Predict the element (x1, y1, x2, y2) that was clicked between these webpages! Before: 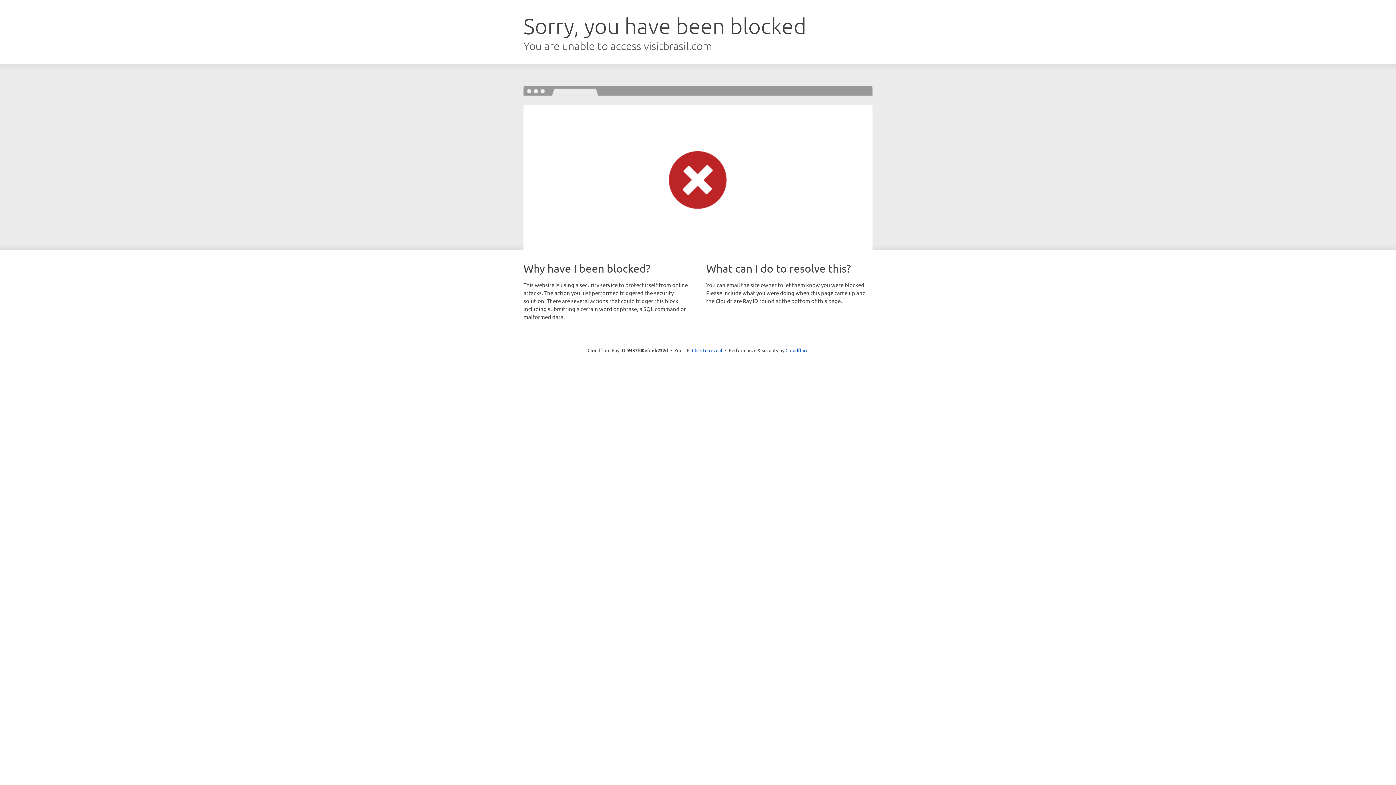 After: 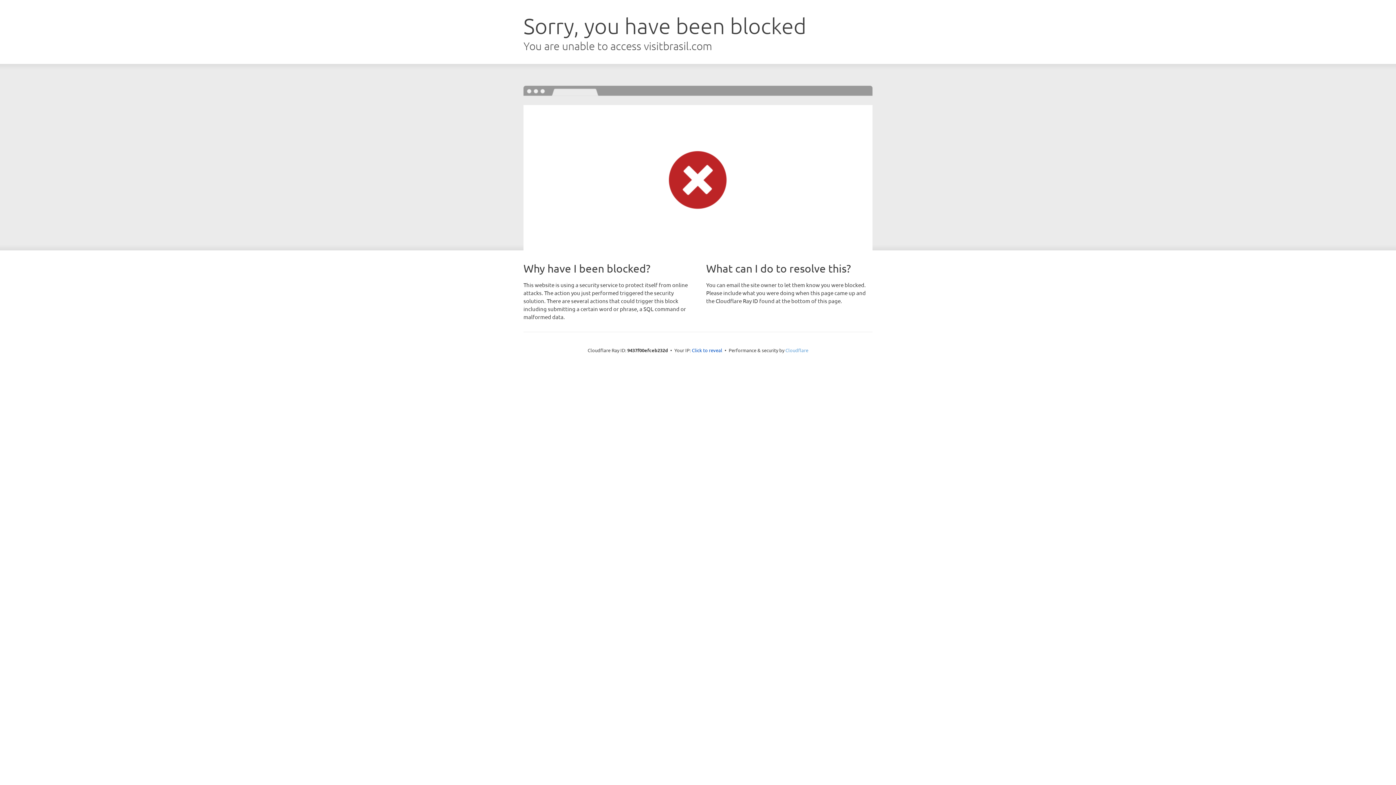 Action: bbox: (785, 347, 808, 353) label: Cloudflare